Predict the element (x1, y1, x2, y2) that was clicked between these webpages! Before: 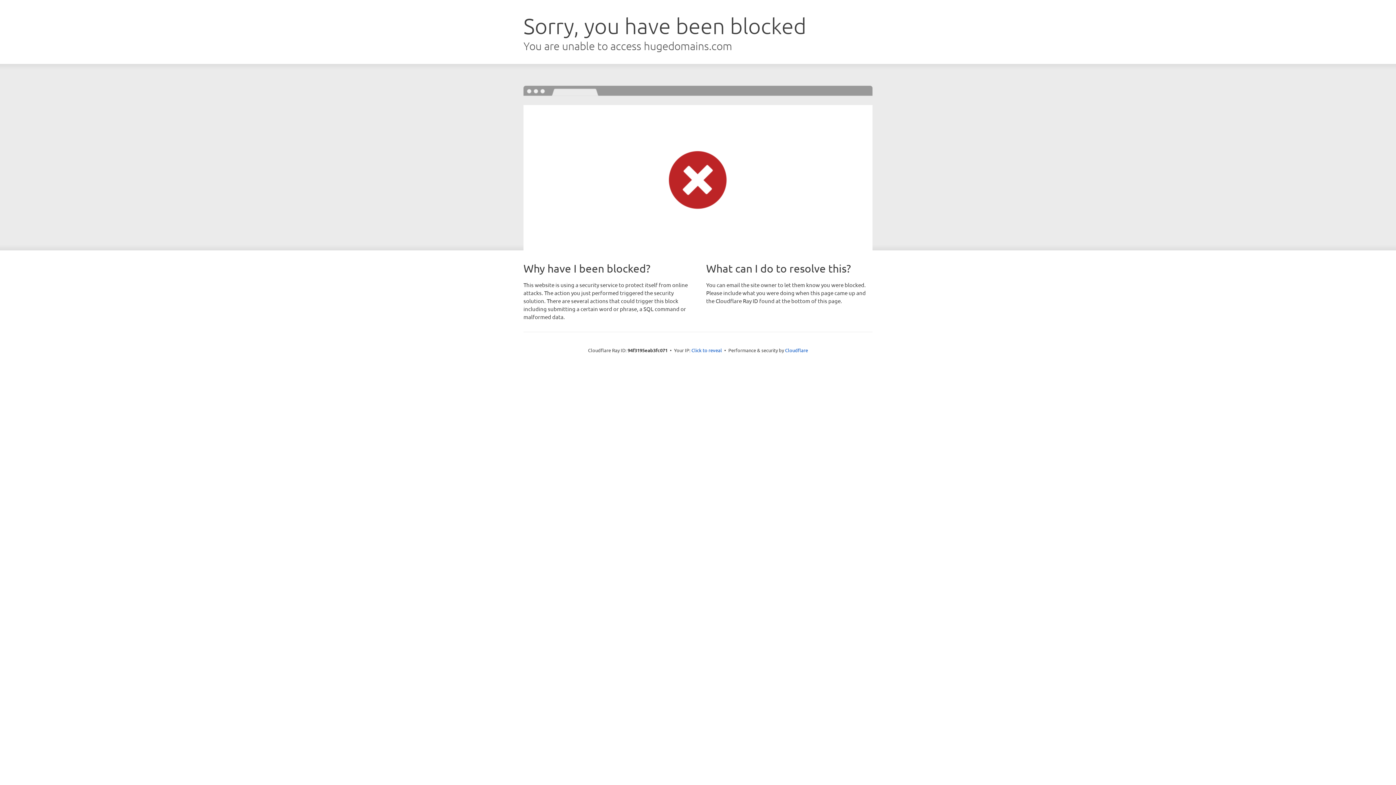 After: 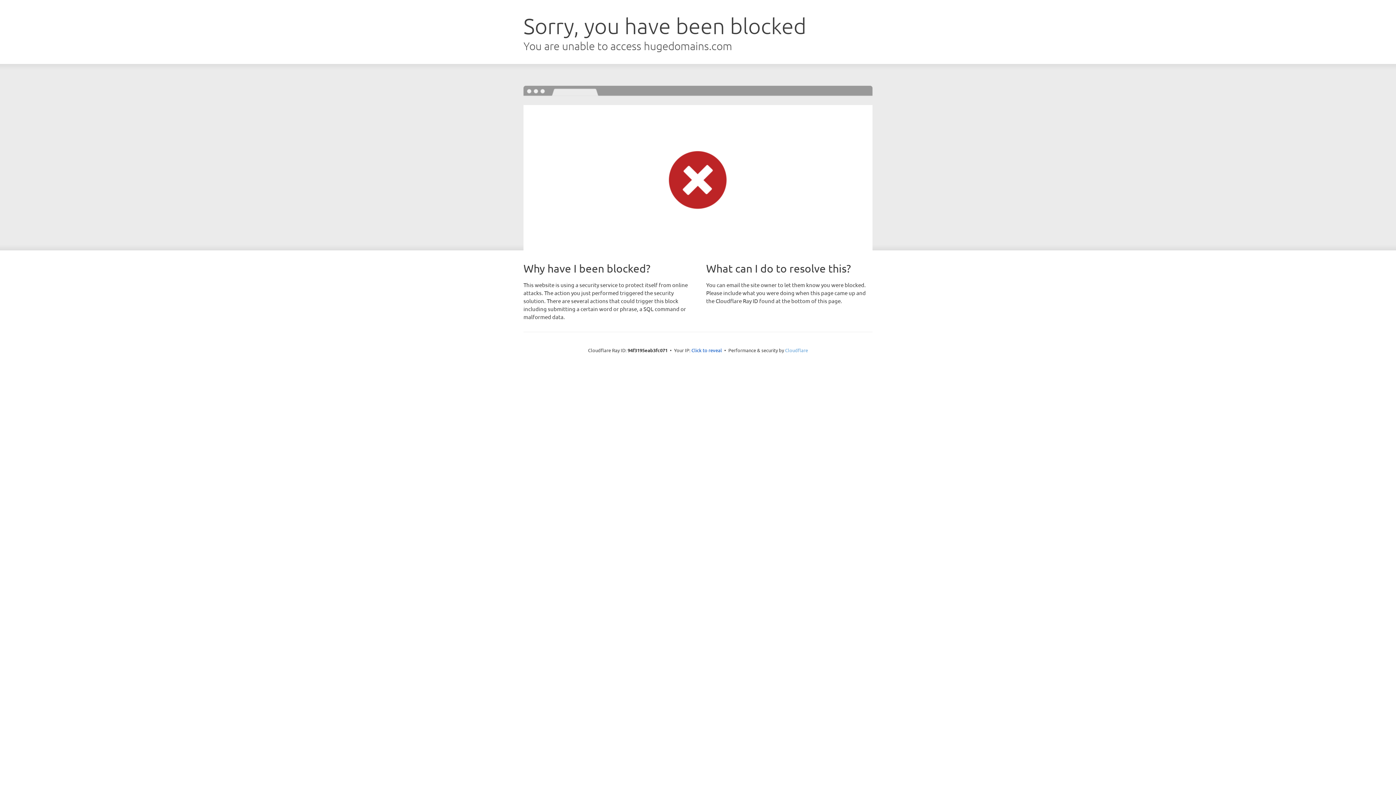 Action: bbox: (785, 347, 808, 353) label: Cloudflare